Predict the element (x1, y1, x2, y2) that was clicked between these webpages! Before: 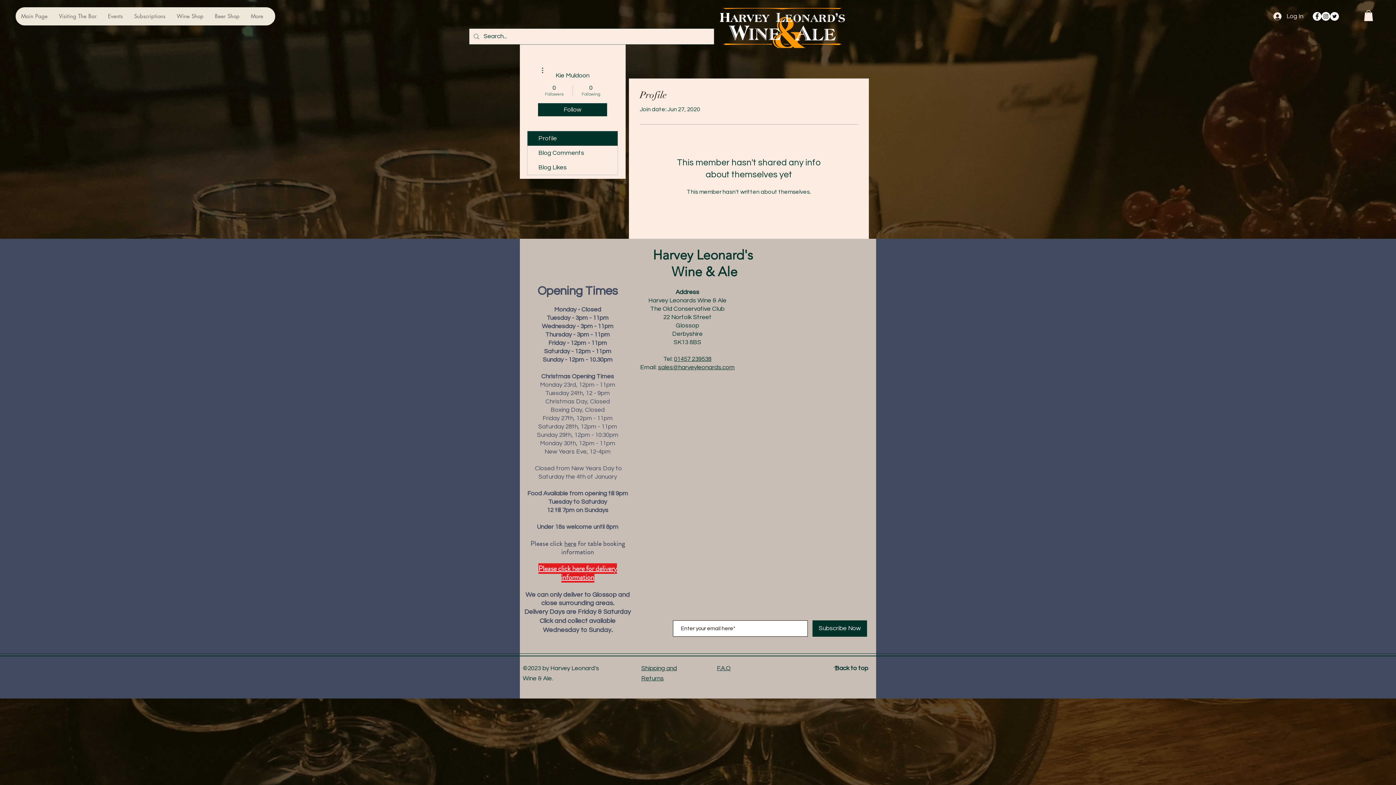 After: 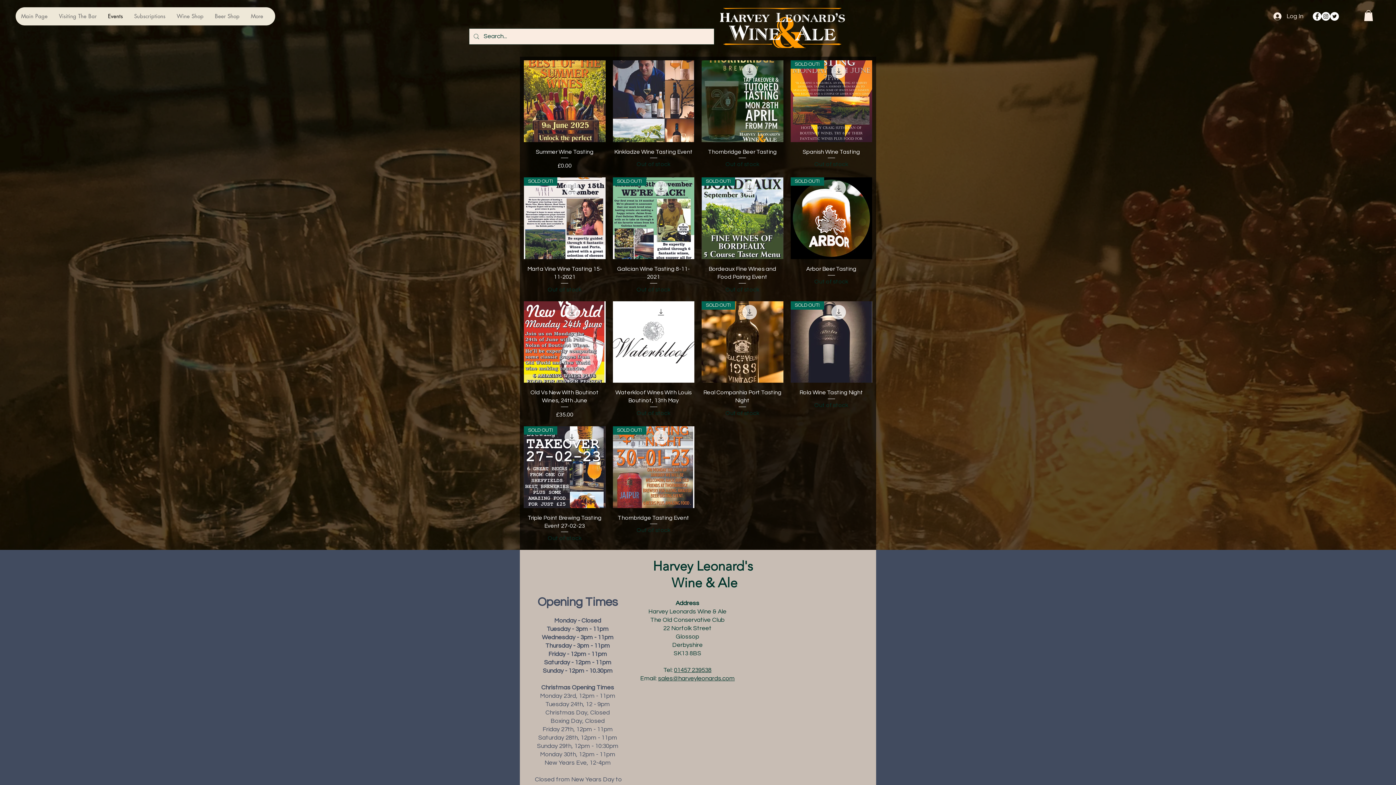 Action: label: Events bbox: (102, 7, 128, 25)